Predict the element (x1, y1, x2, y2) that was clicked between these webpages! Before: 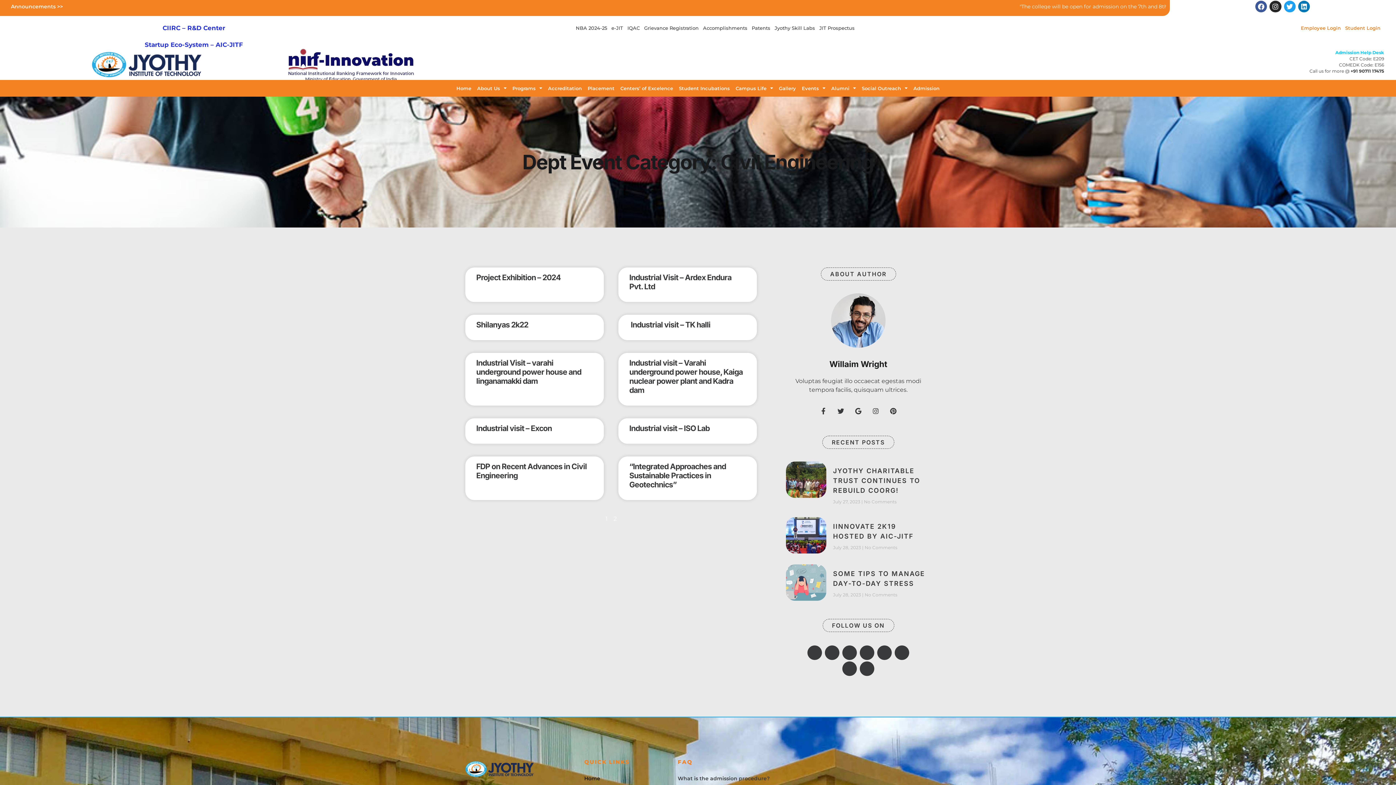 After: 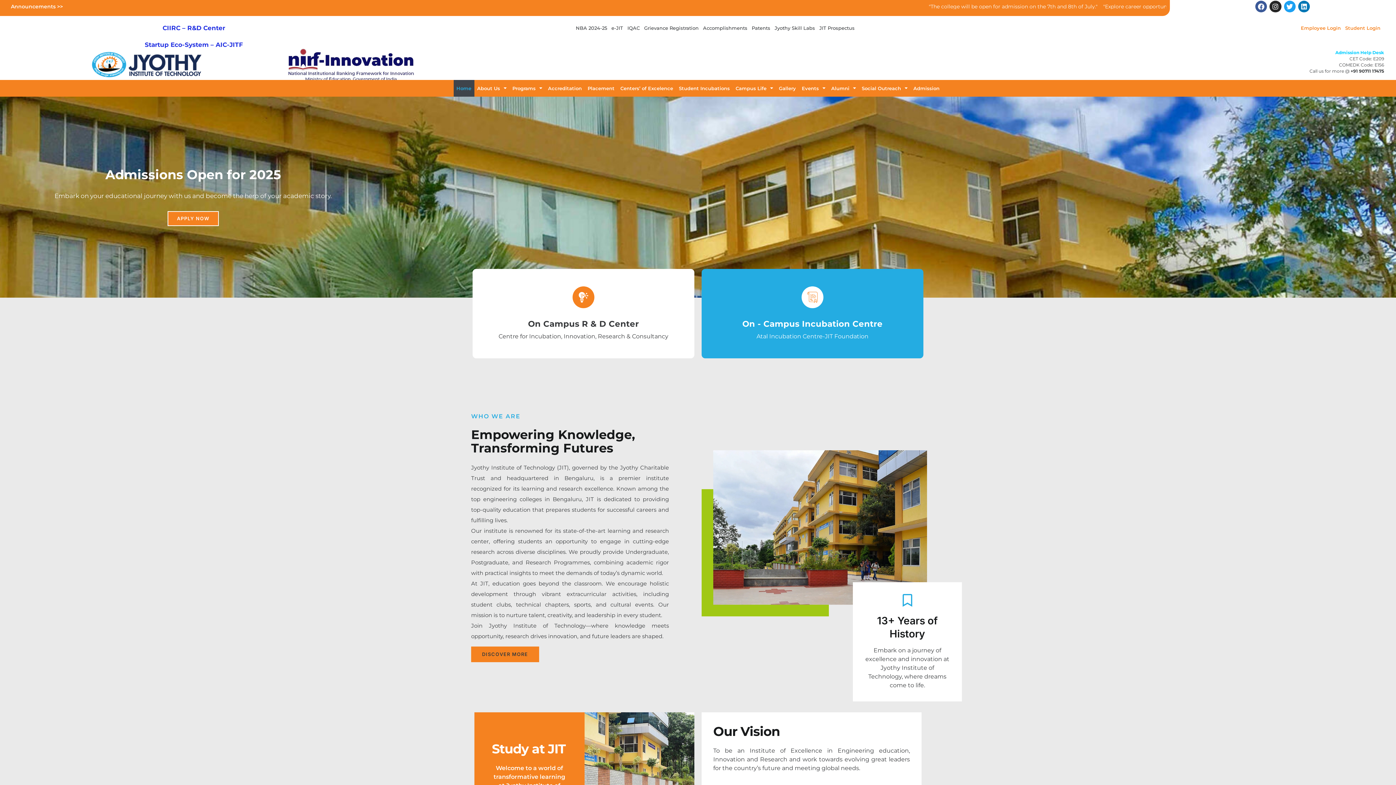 Action: bbox: (80, 51, 213, 77)